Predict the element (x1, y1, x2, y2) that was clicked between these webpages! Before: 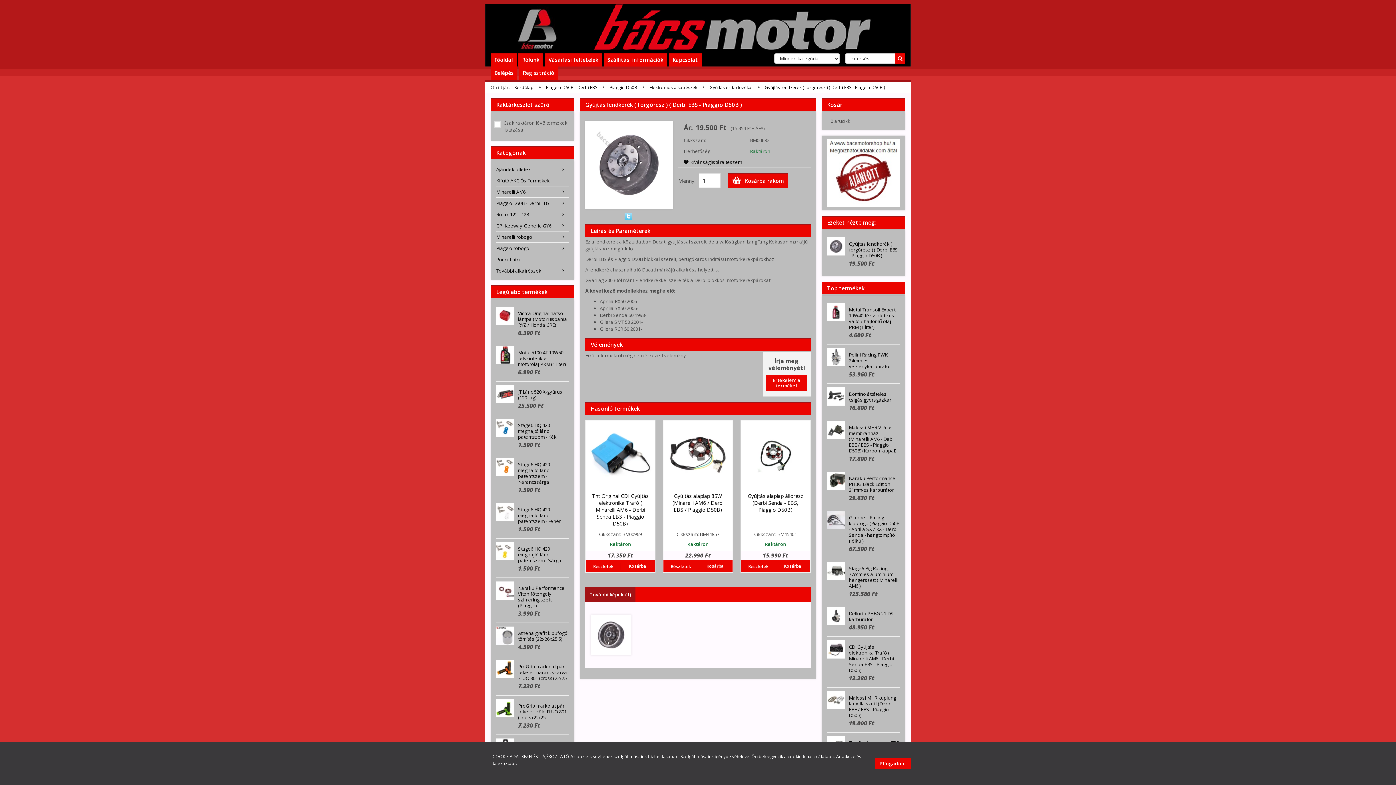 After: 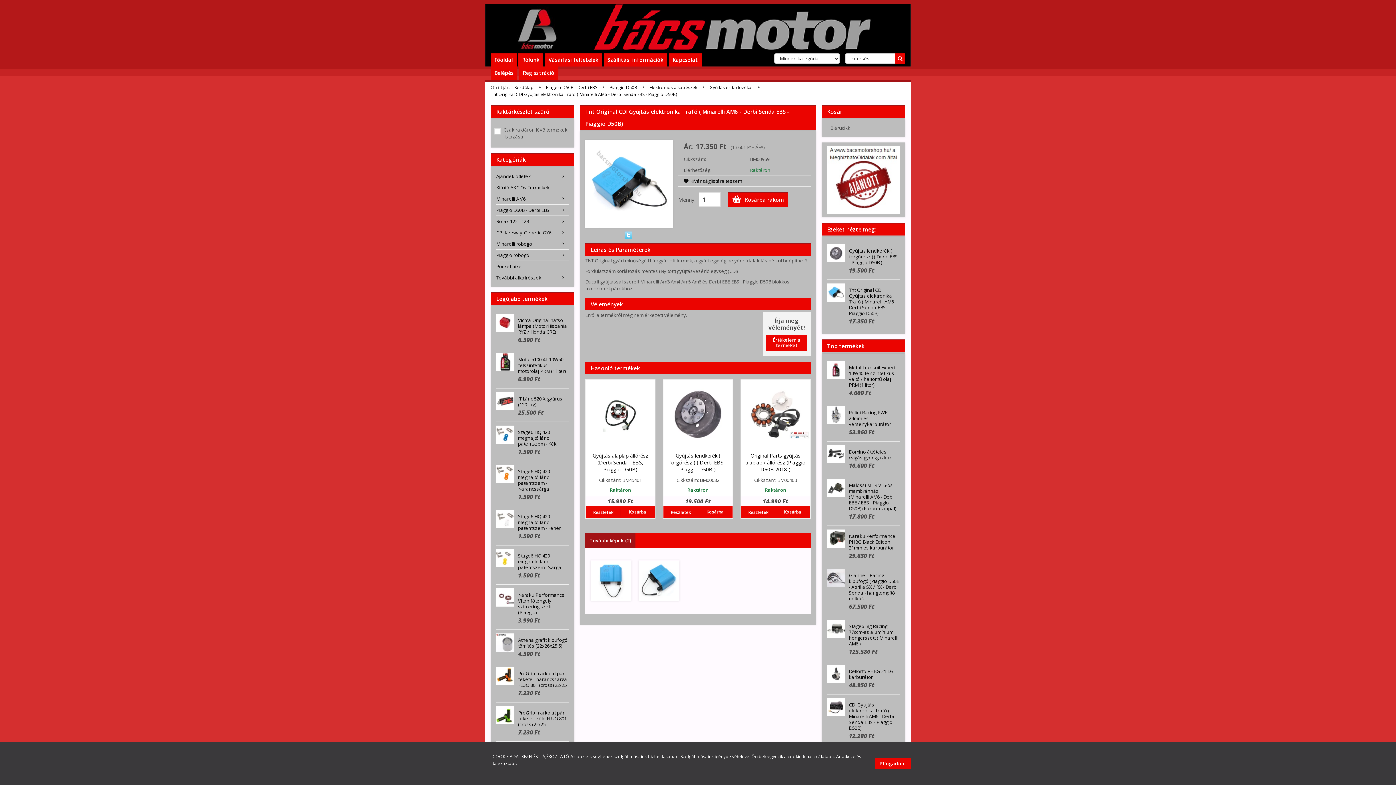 Action: bbox: (586, 420, 655, 489)